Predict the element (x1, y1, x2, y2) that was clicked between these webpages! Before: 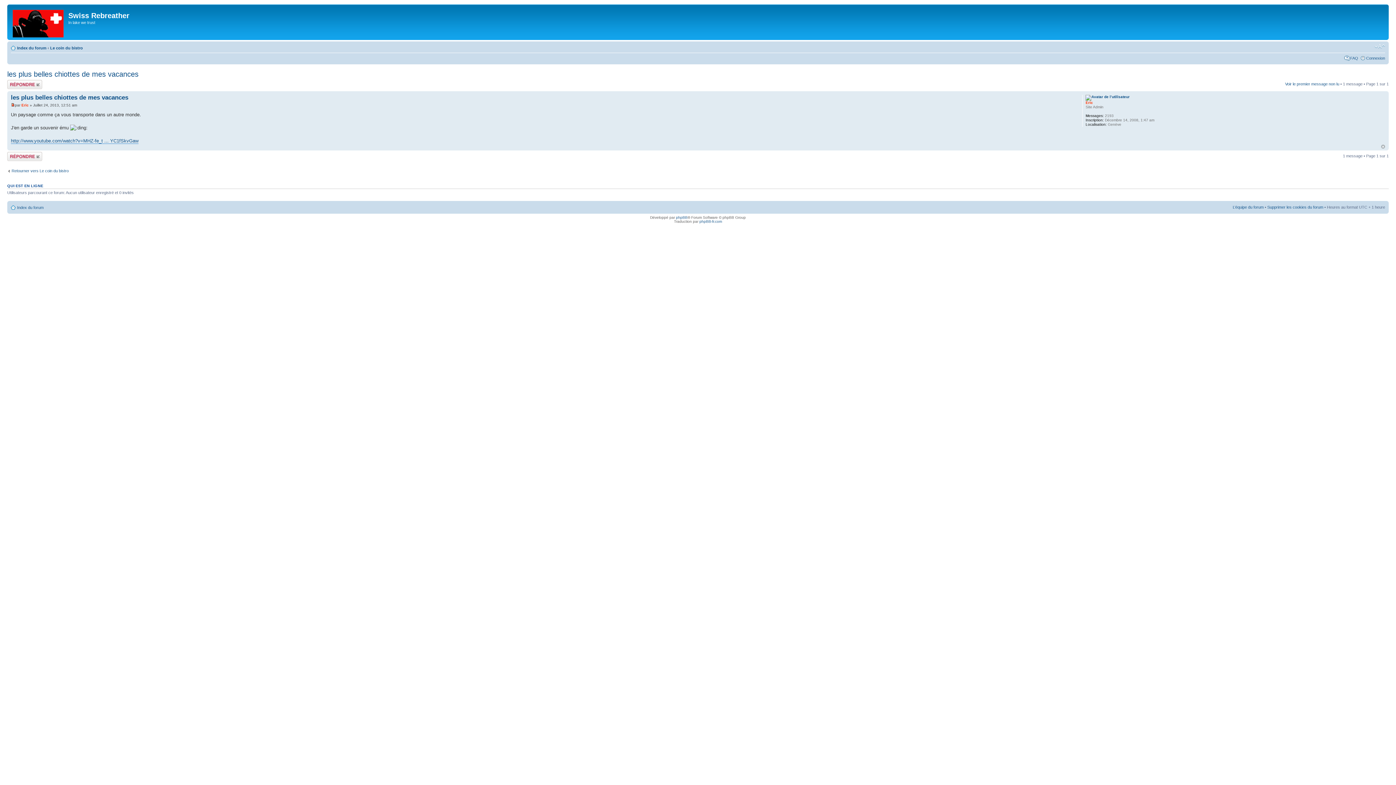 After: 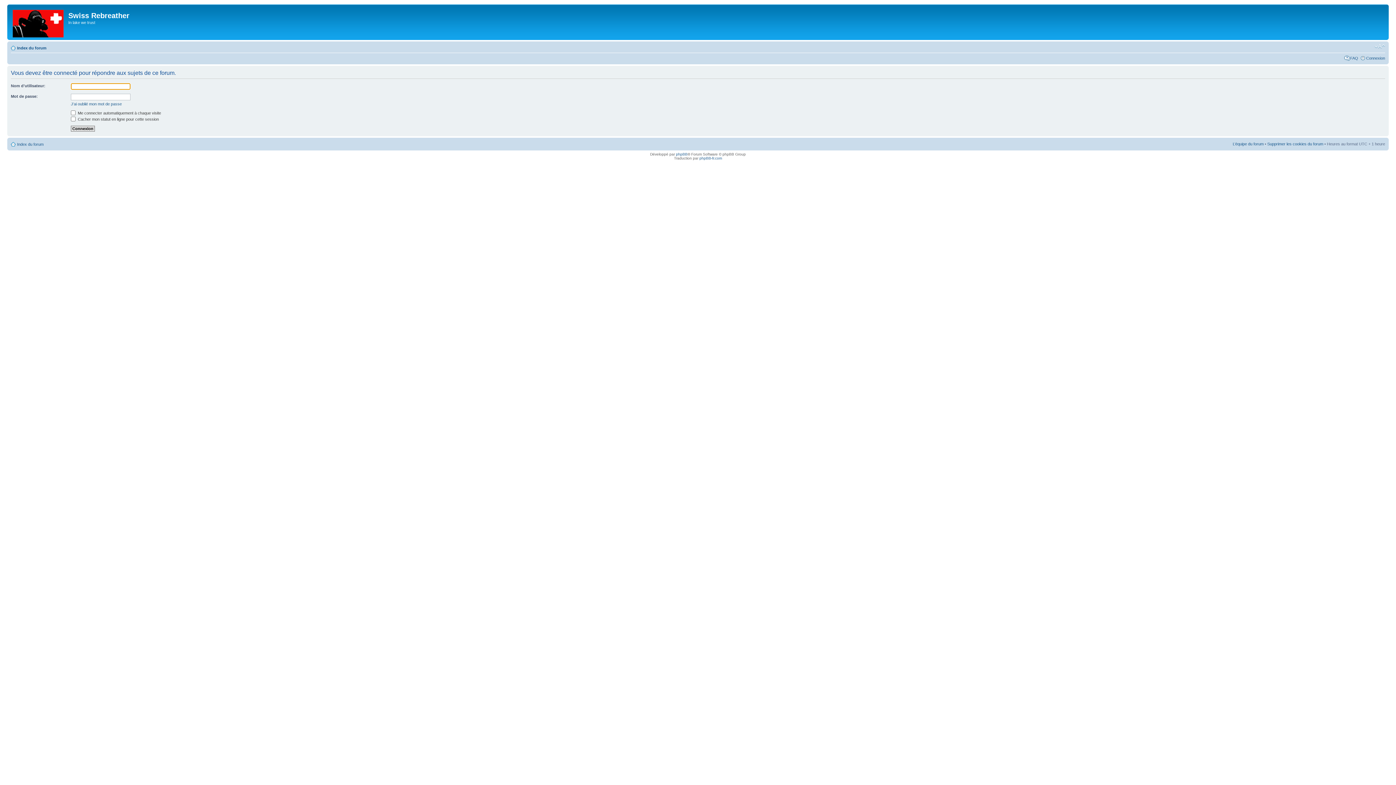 Action: bbox: (7, 80, 42, 89) label: Répondre